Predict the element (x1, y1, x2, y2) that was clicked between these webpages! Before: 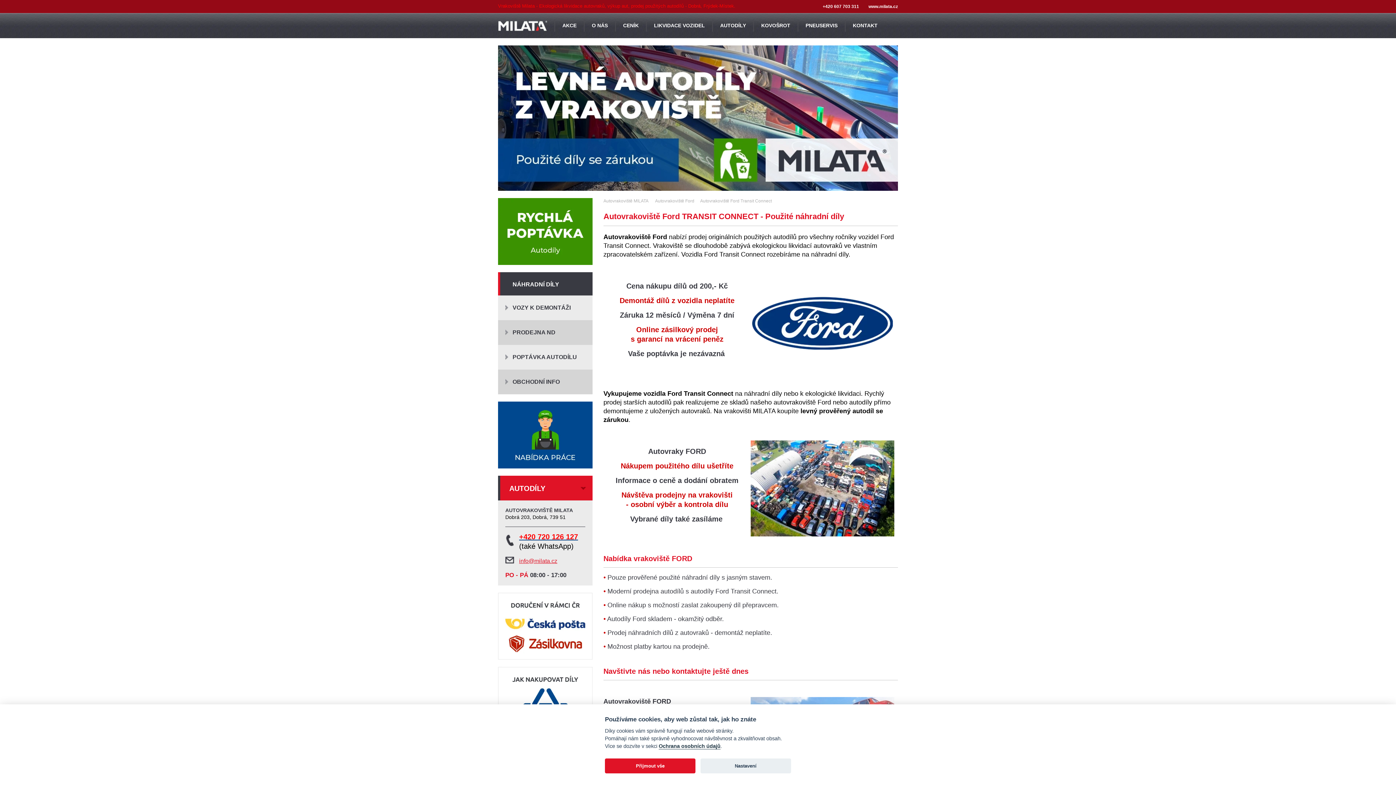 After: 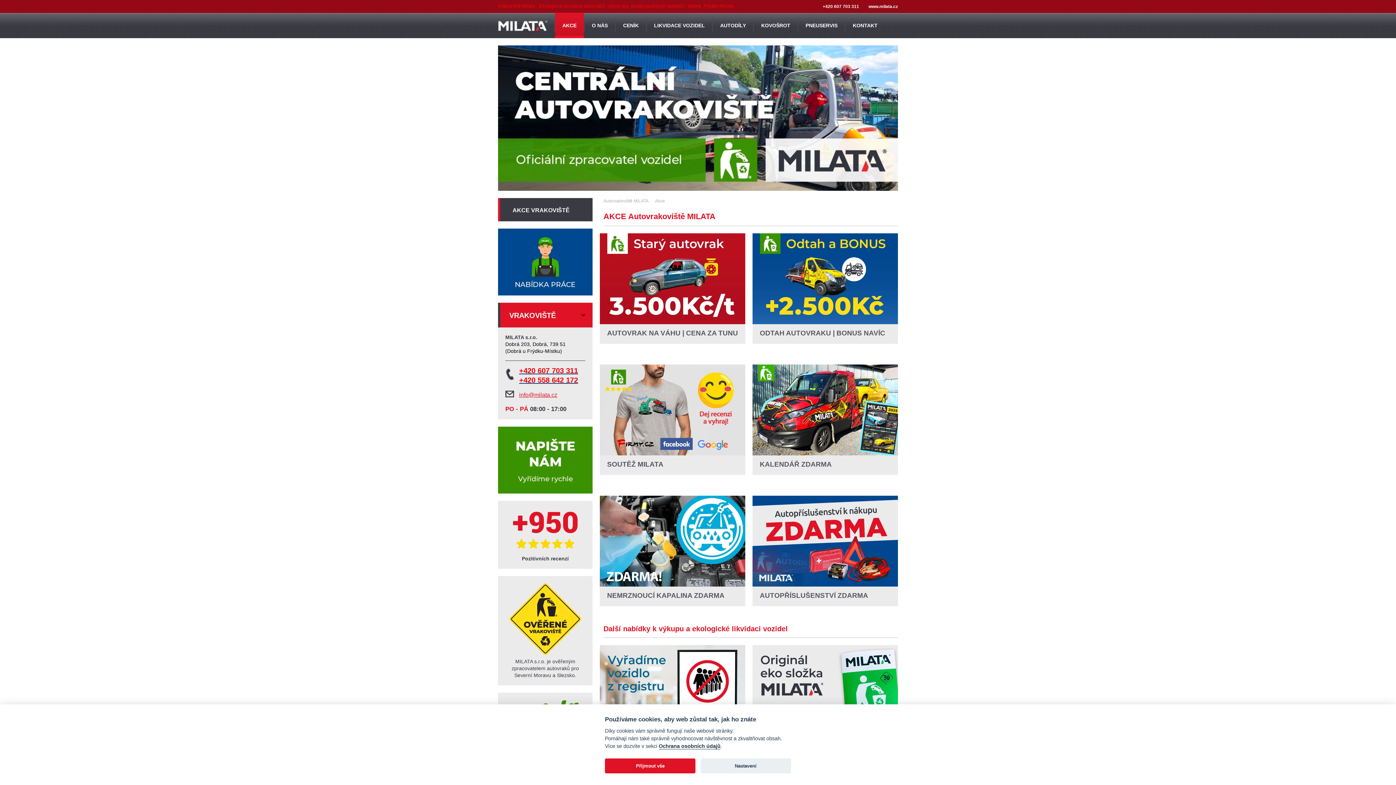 Action: bbox: (554, 19, 584, 31) label: AKCE